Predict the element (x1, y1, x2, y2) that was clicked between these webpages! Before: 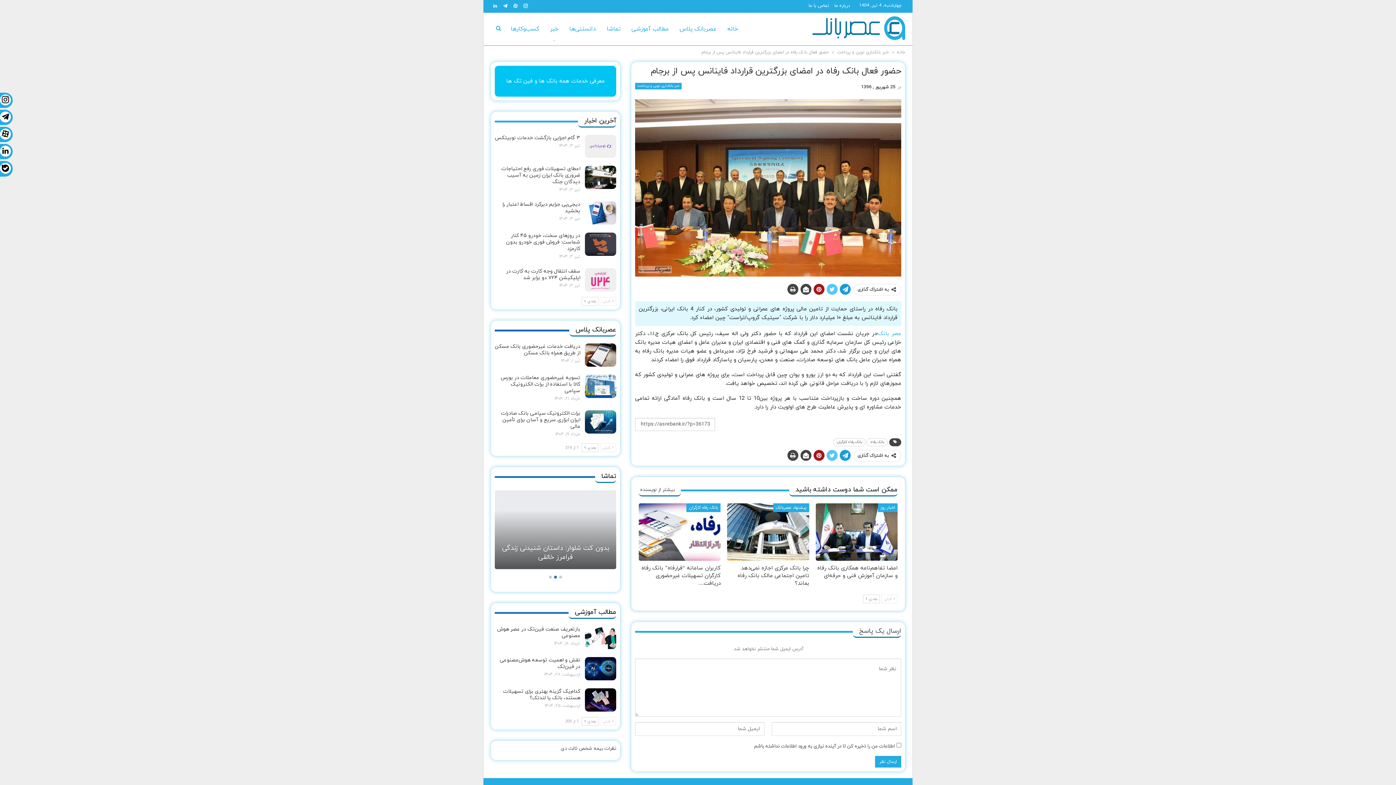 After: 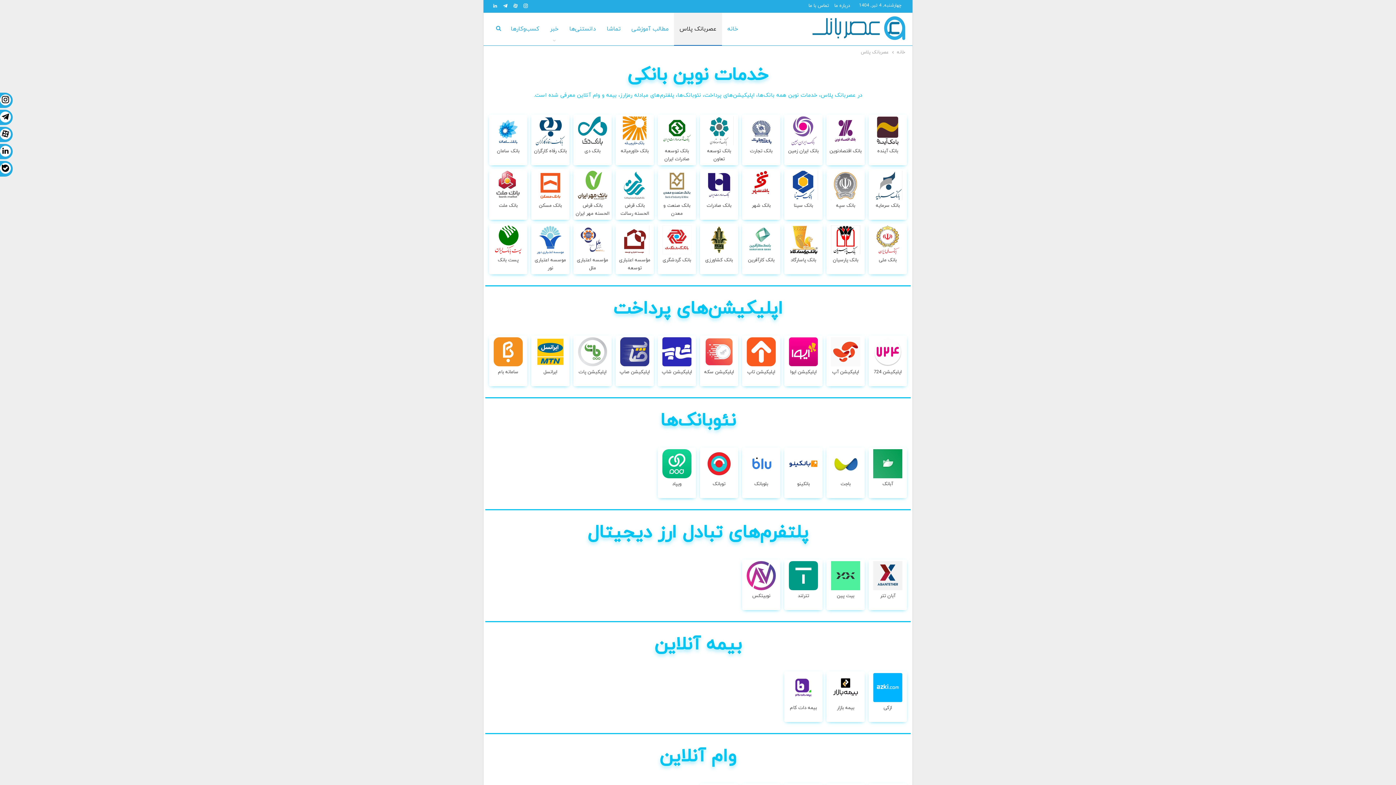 Action: label: عصربانک پلاس bbox: (674, 12, 722, 45)